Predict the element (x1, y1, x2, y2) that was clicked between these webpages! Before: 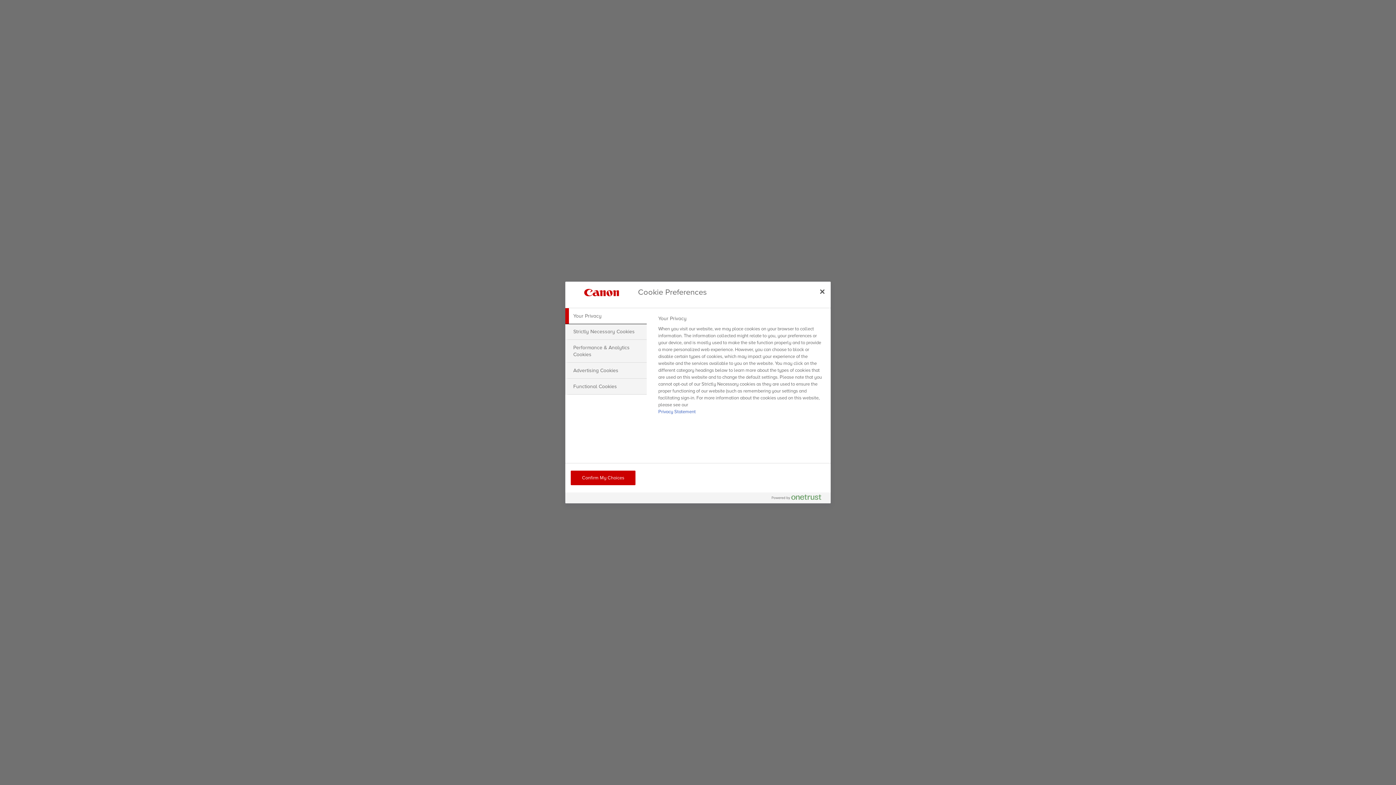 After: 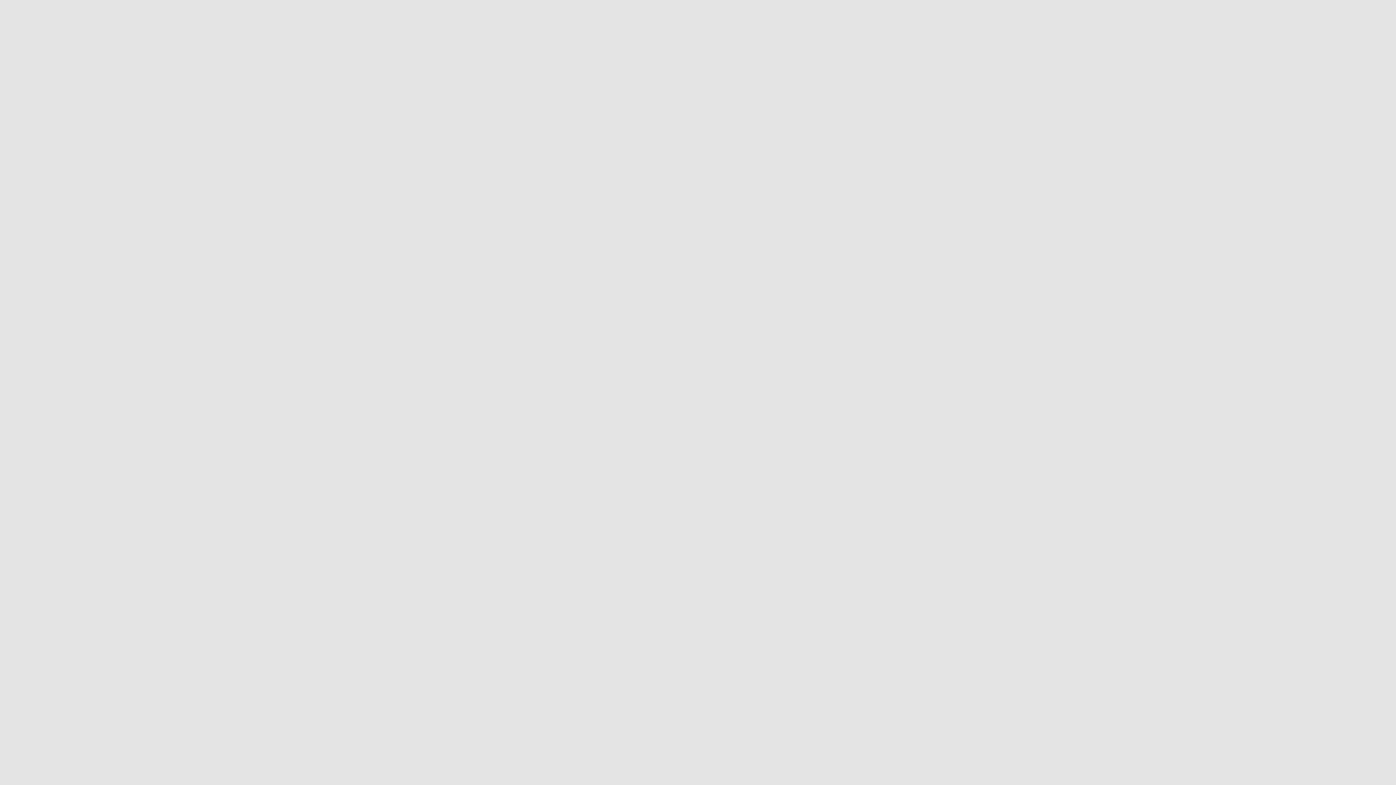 Action: label: Close bbox: (814, 283, 830, 299)